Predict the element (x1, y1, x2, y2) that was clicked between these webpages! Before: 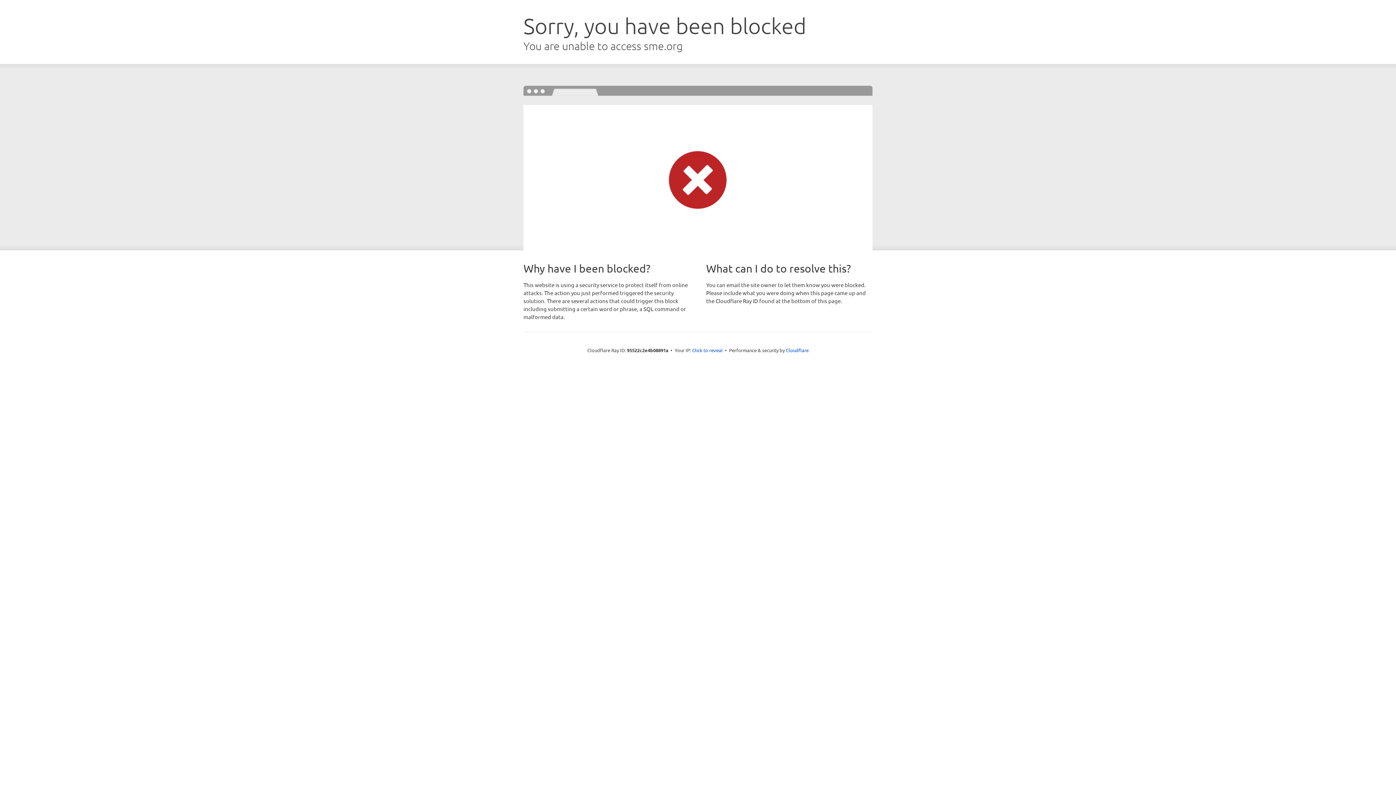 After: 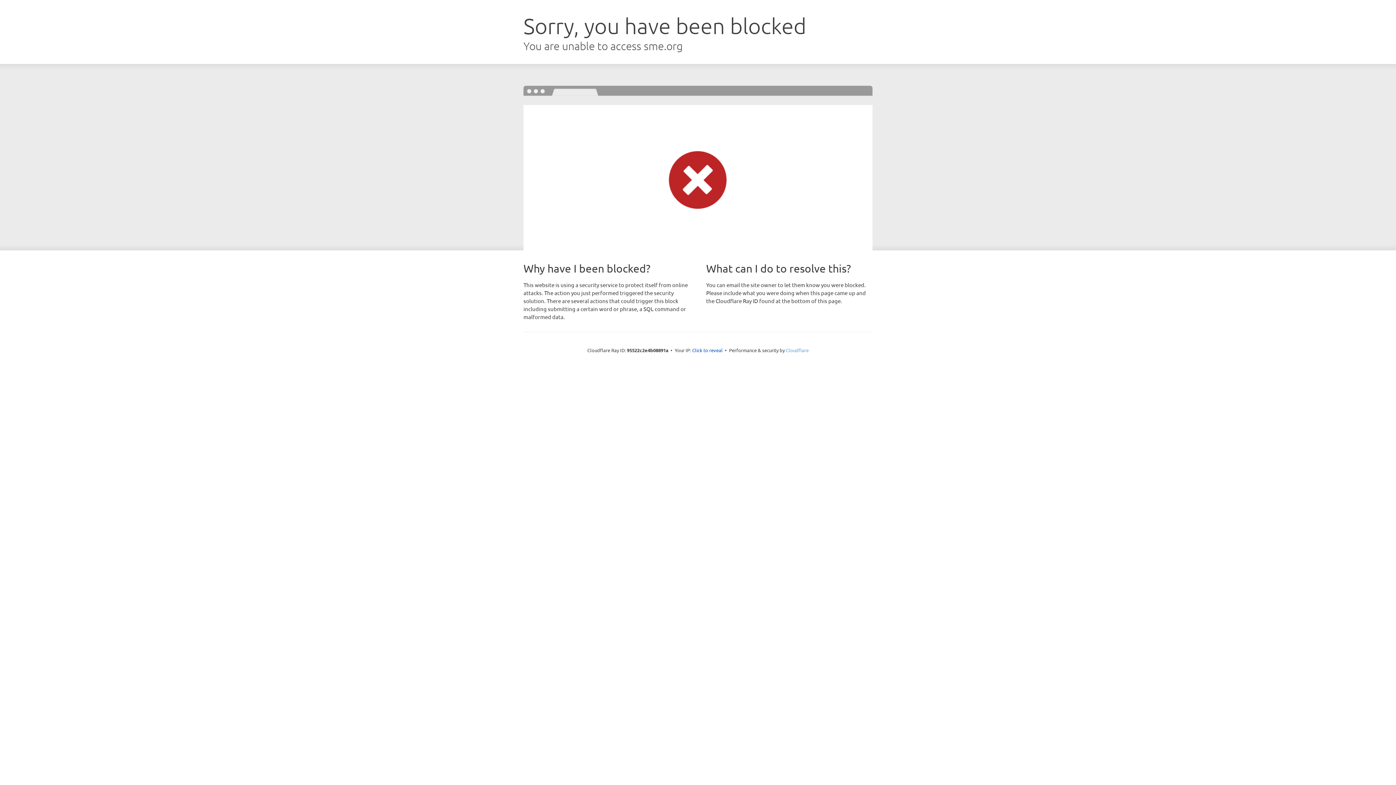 Action: label: Cloudflare bbox: (786, 347, 808, 353)